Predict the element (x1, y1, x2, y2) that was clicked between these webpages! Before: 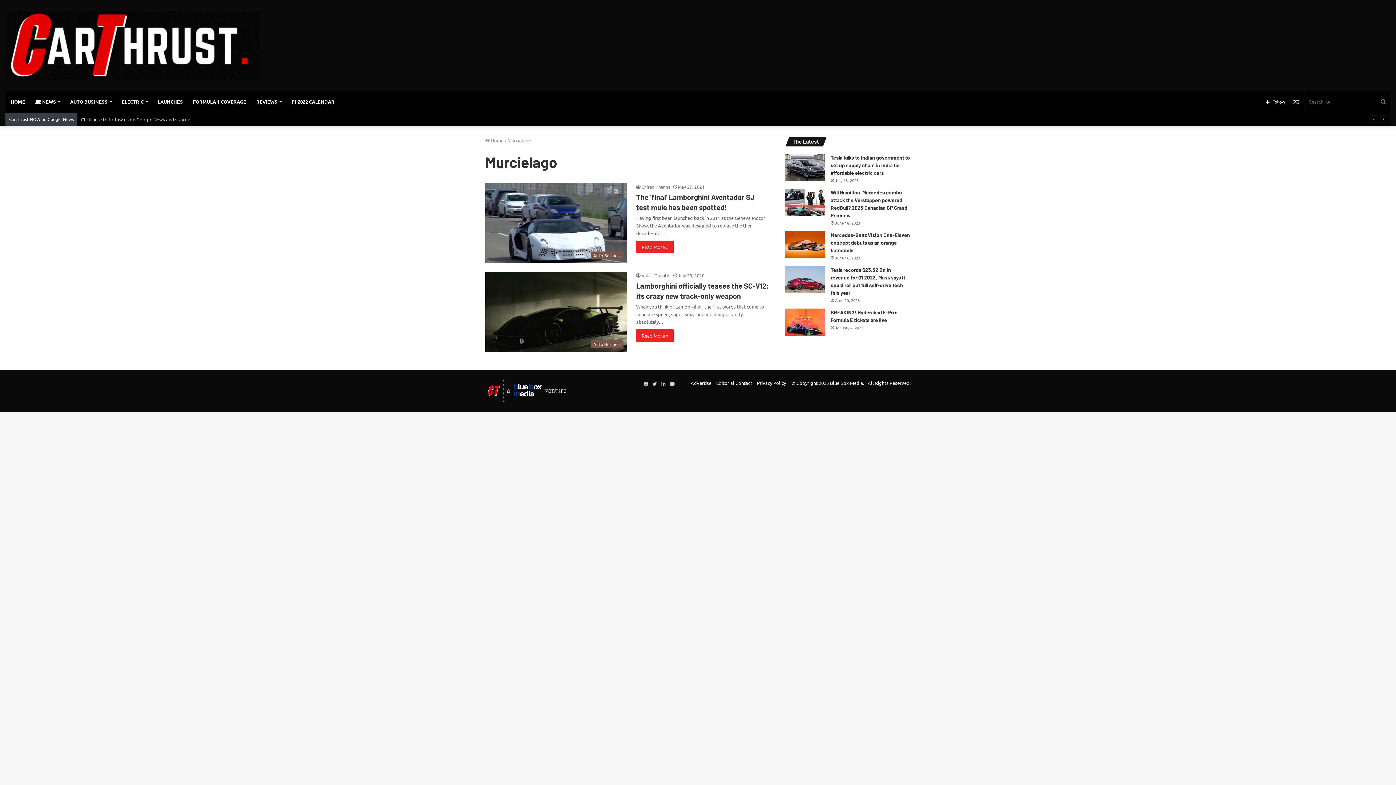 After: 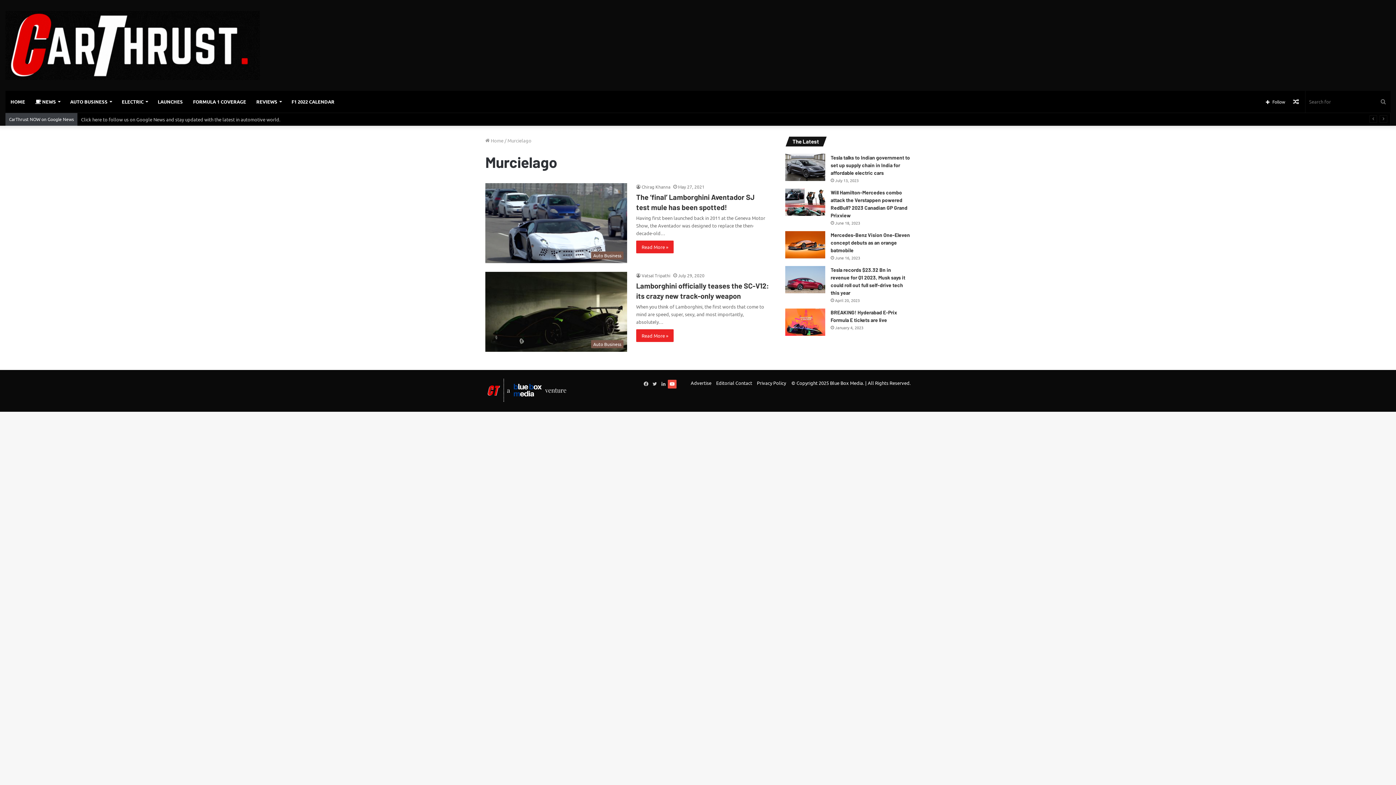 Action: label: YouTube bbox: (668, 380, 676, 388)